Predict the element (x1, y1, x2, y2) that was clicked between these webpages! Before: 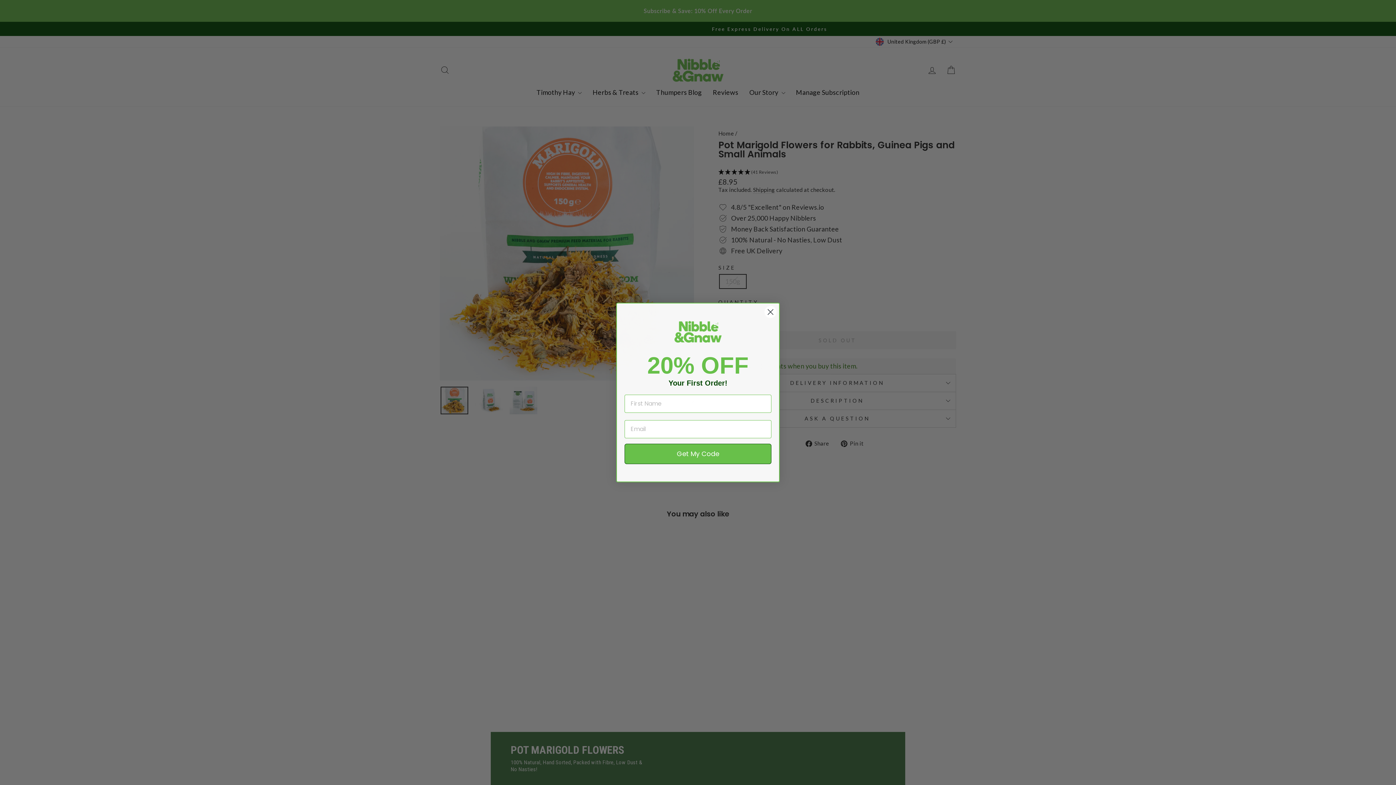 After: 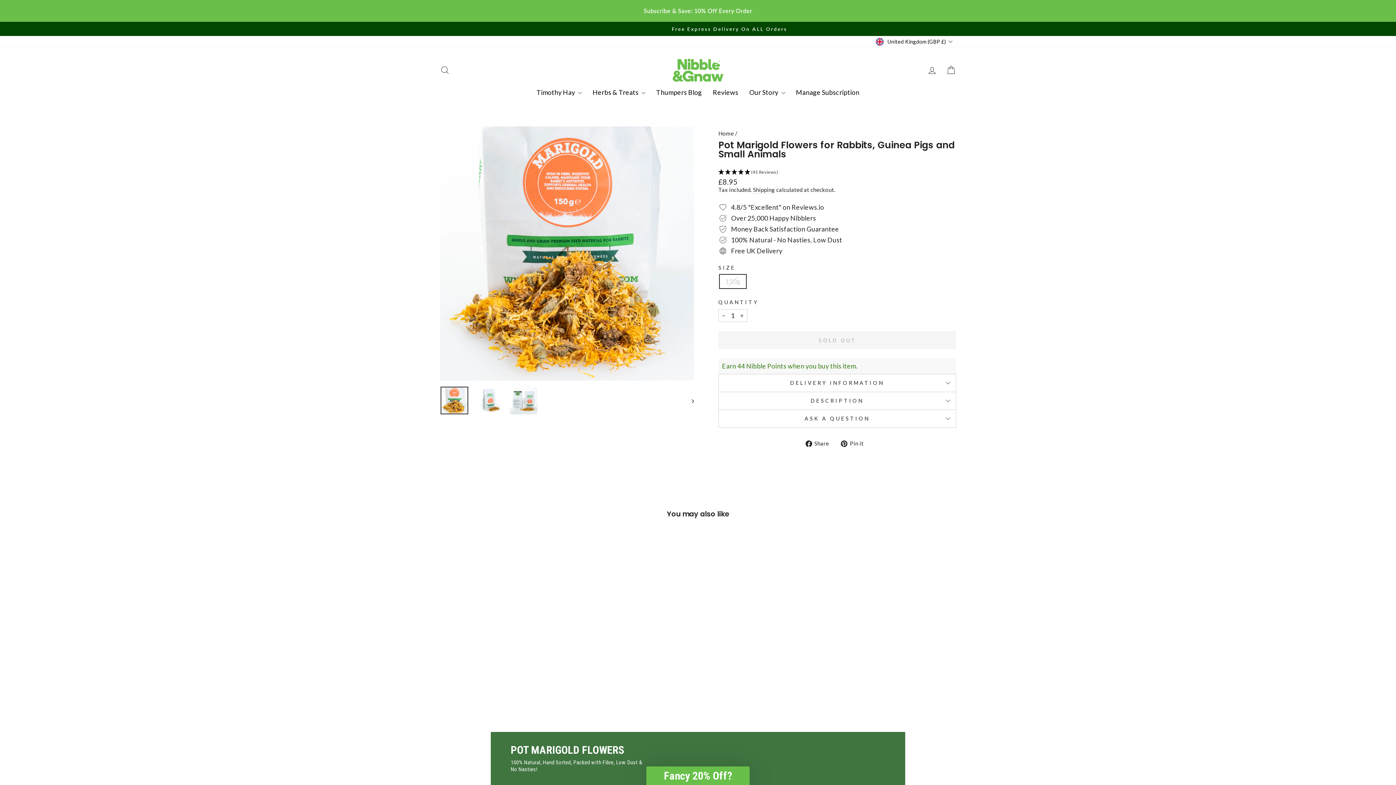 Action: label: Close dialog bbox: (764, 305, 777, 318)